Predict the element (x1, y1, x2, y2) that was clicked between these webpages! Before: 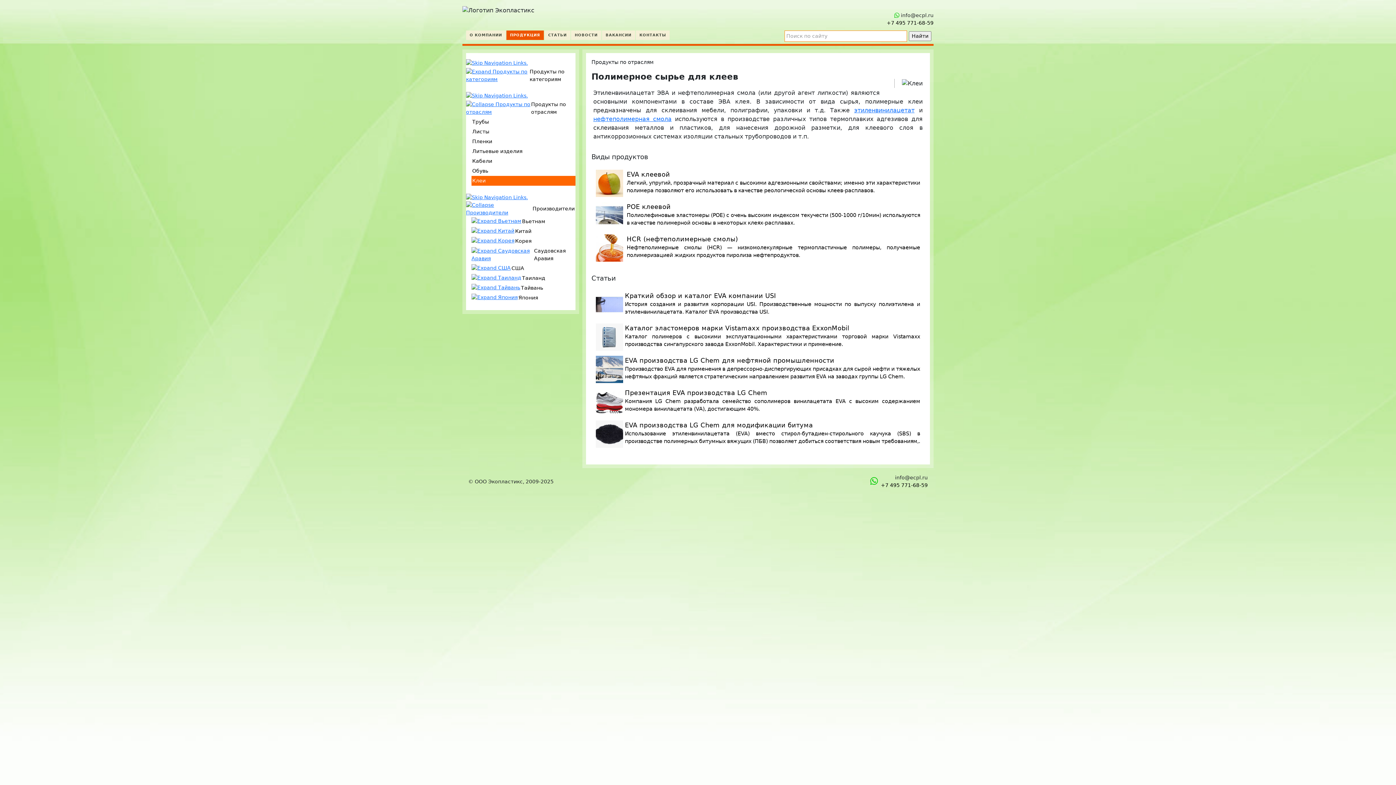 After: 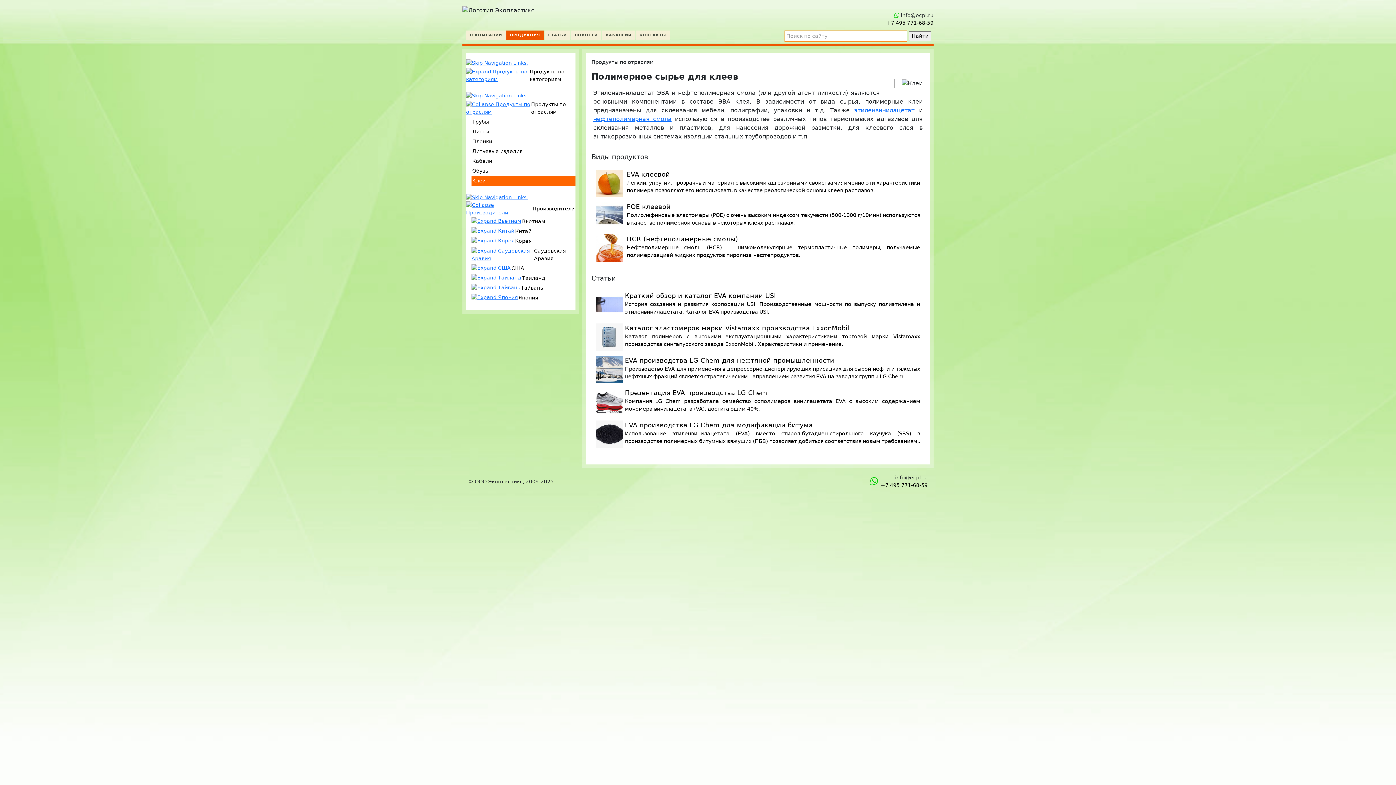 Action: label: Китай bbox: (515, 228, 531, 234)